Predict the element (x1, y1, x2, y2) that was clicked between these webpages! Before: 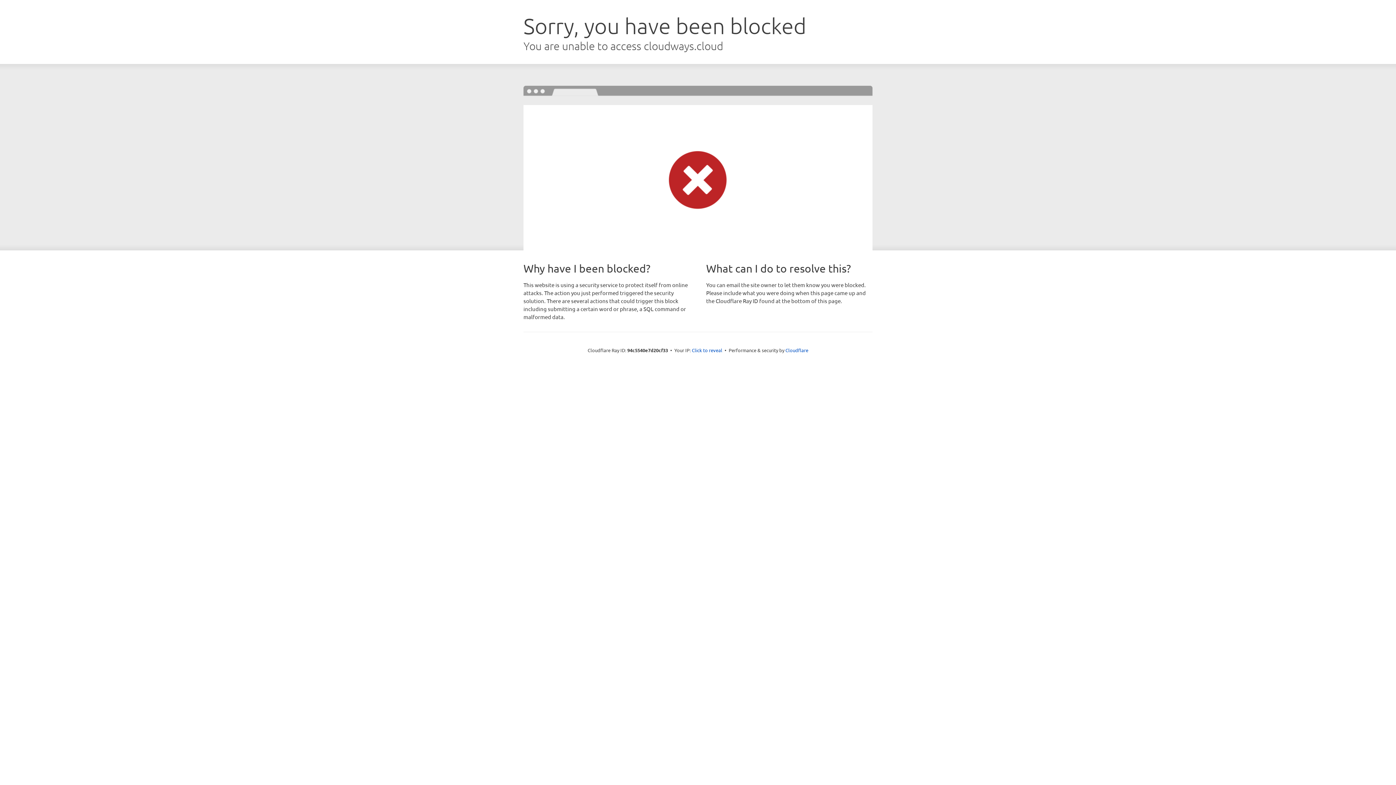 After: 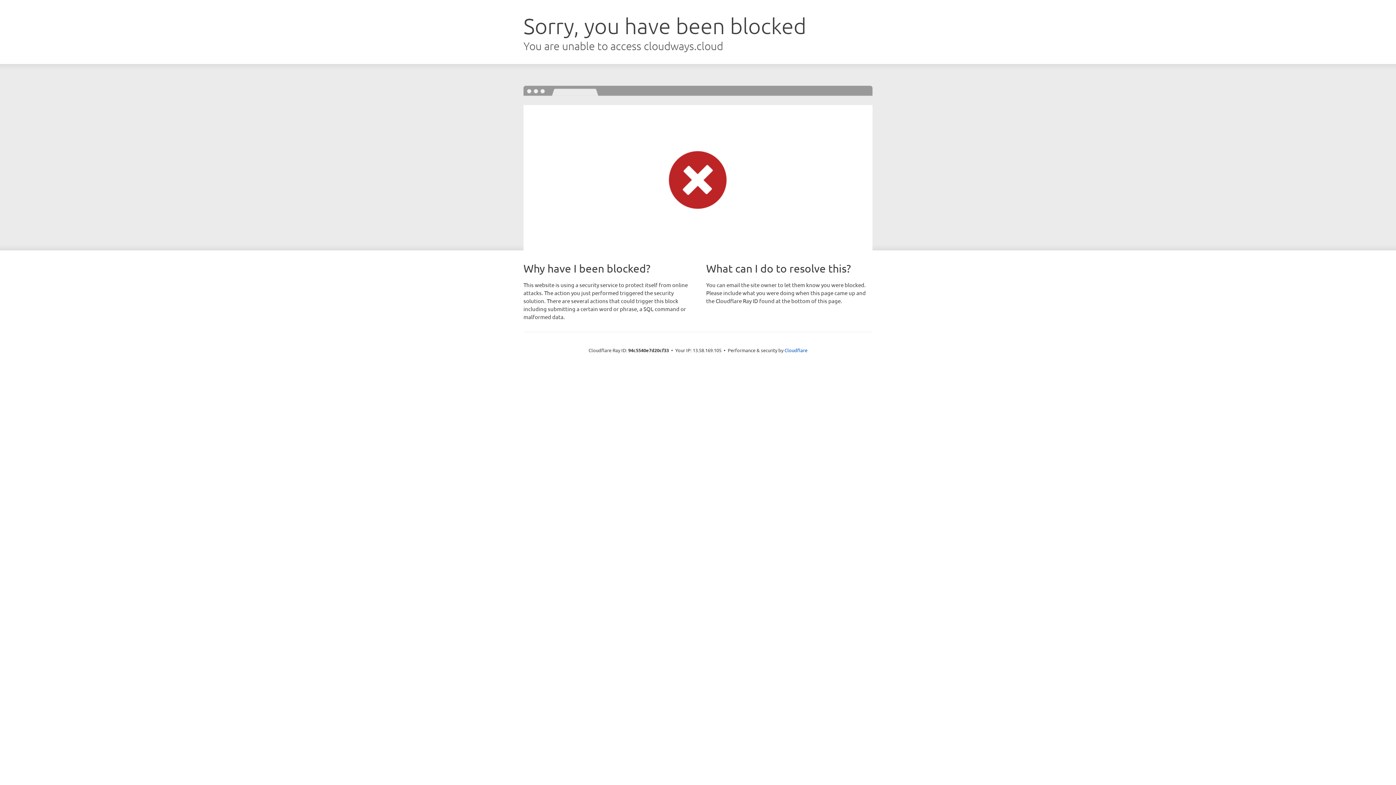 Action: bbox: (692, 346, 722, 353) label: Click to reveal